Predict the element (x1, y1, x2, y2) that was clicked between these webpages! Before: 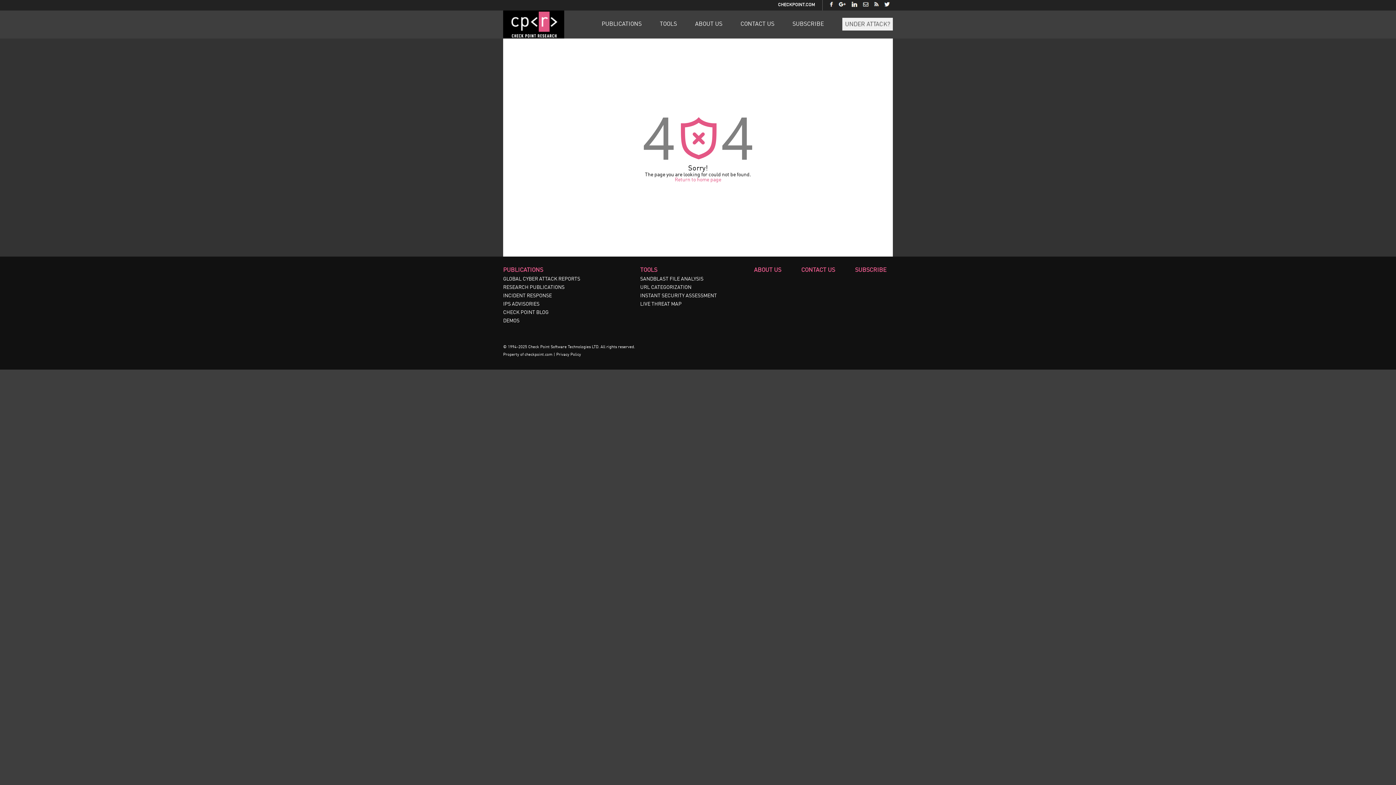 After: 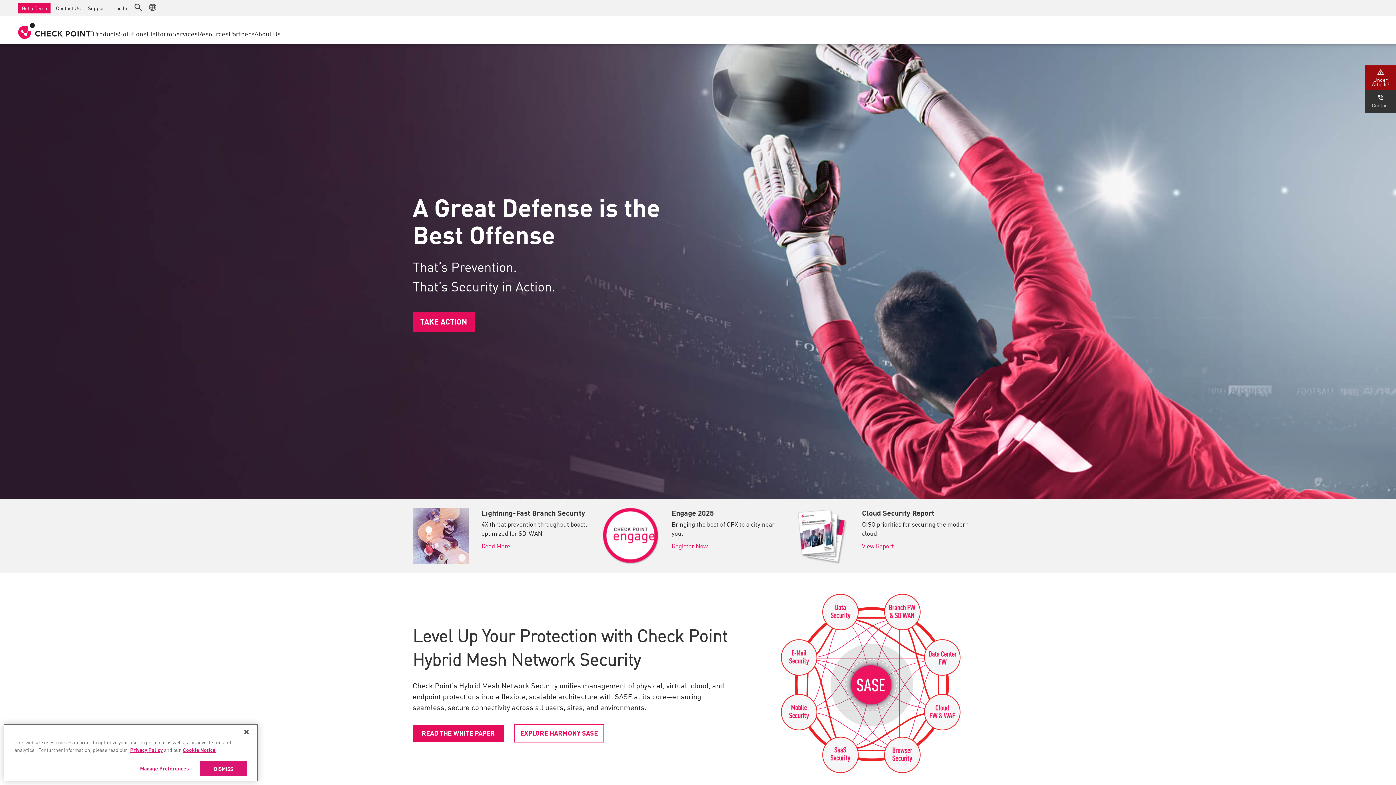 Action: bbox: (778, 2, 815, 7) label: CHECKPOINT.COM